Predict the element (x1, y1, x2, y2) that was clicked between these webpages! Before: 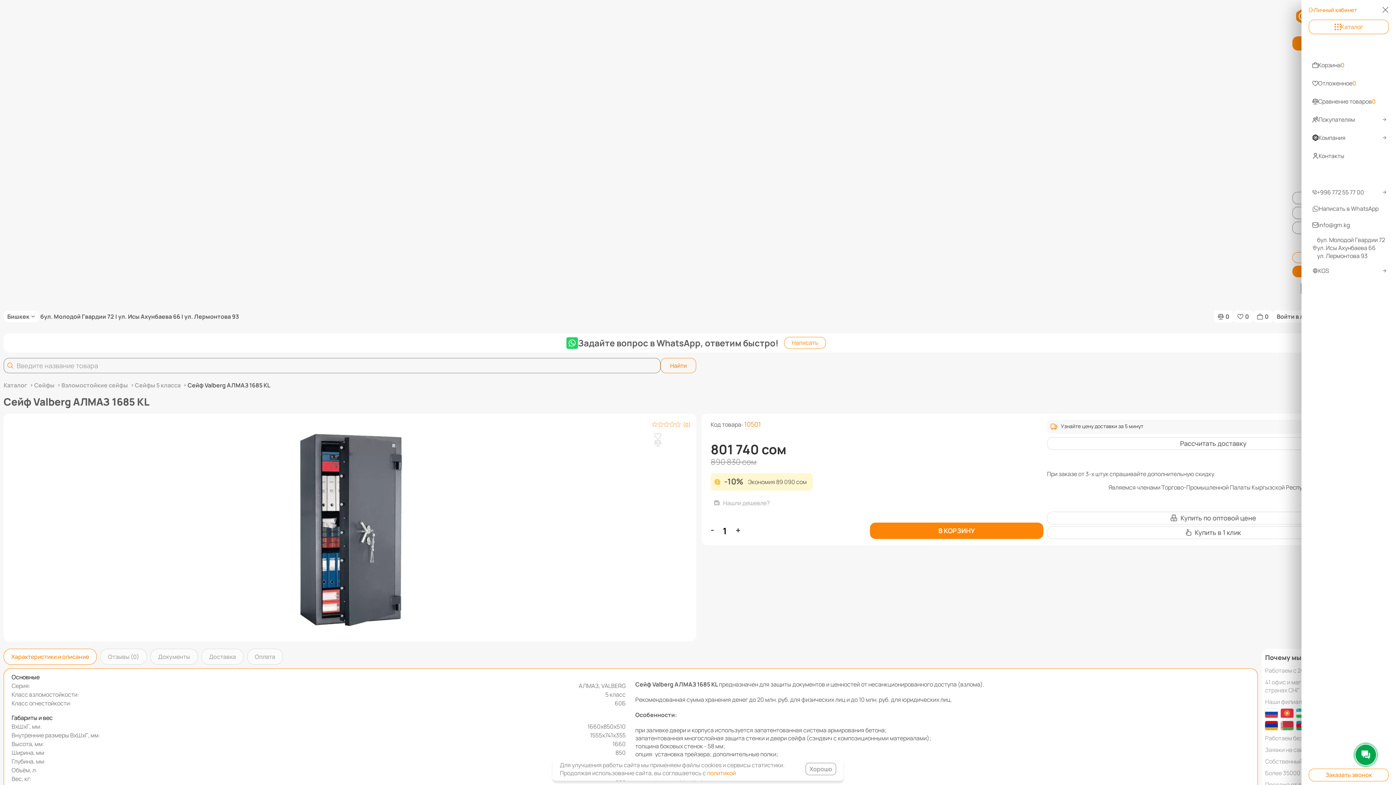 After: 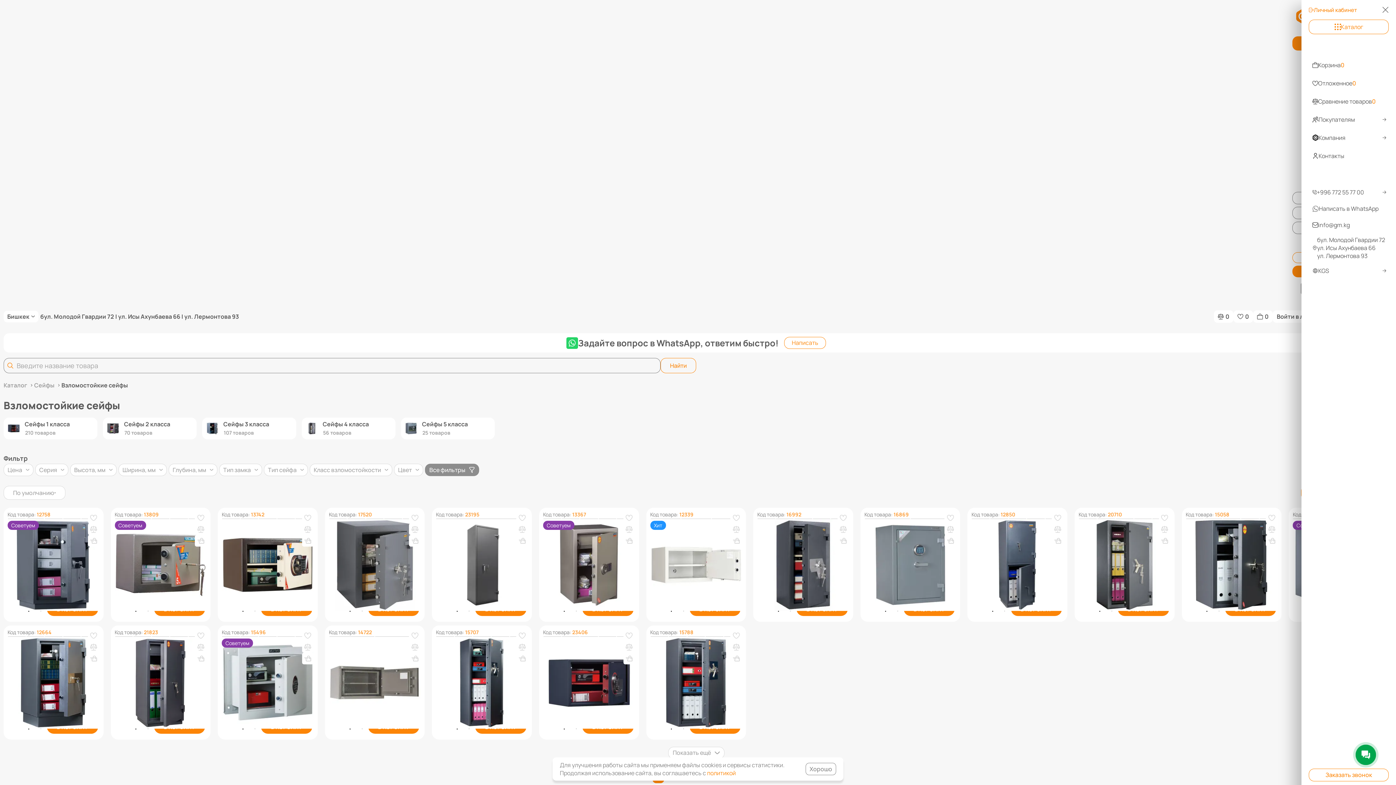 Action: label: Взломостойкие сейфы bbox: (61, 381, 128, 389)